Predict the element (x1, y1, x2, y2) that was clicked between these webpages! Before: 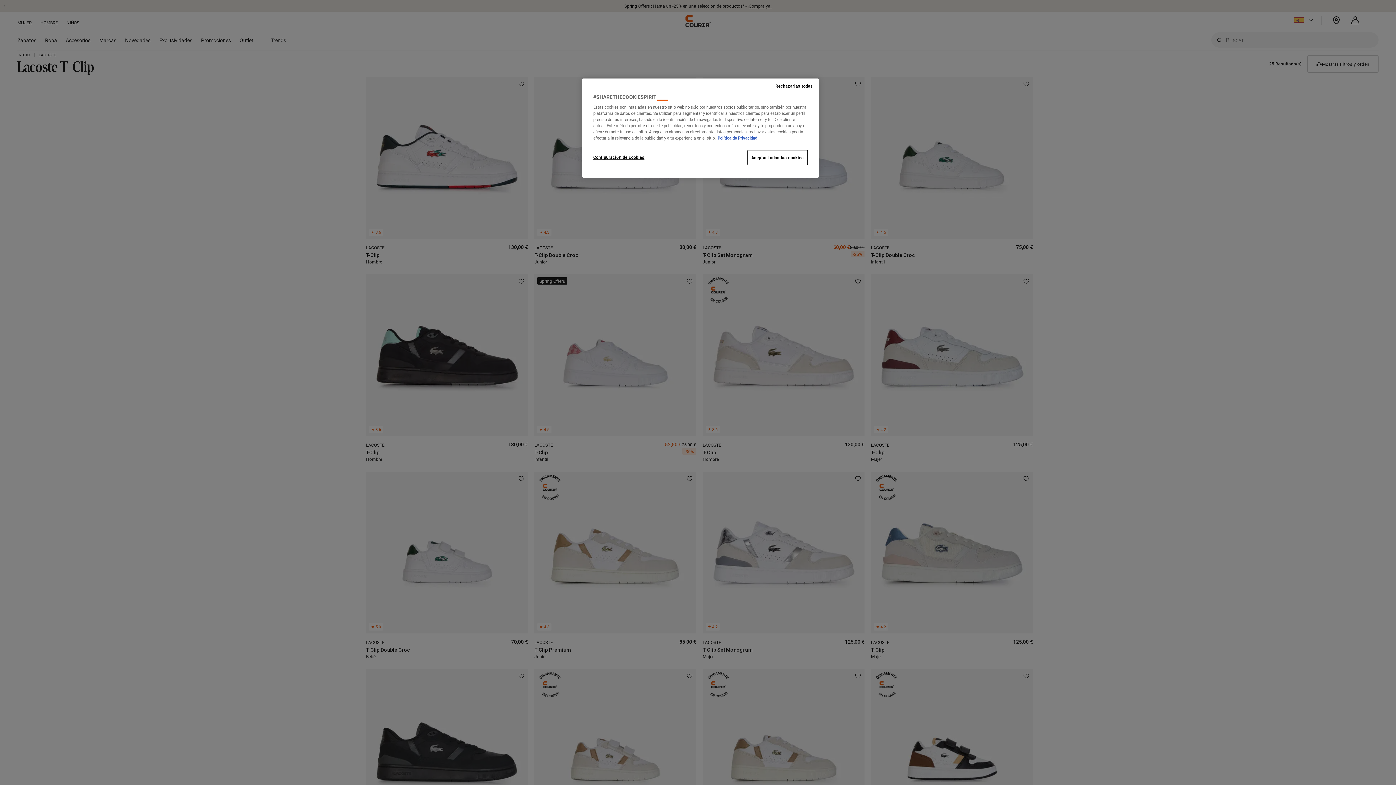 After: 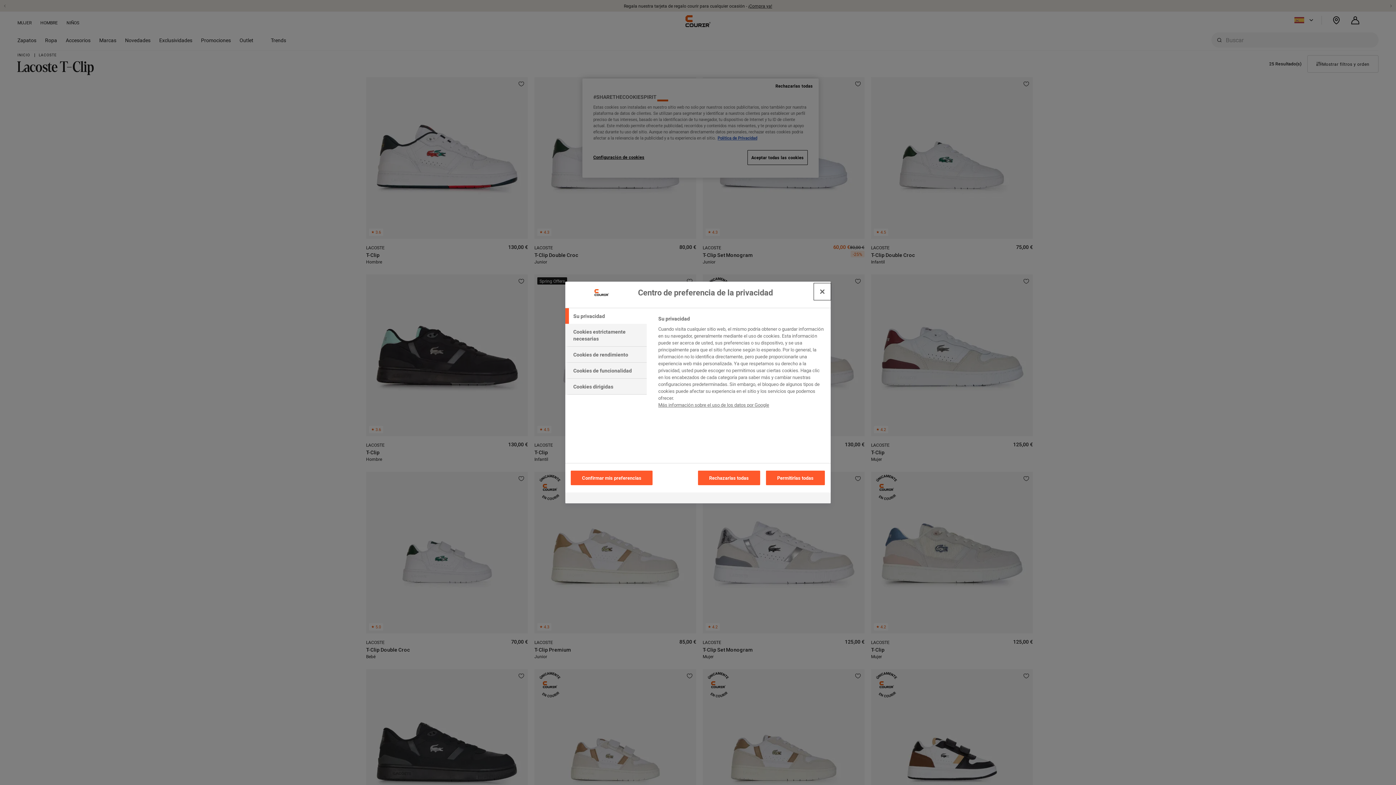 Action: bbox: (593, 150, 644, 164) label: Configuración de cookies